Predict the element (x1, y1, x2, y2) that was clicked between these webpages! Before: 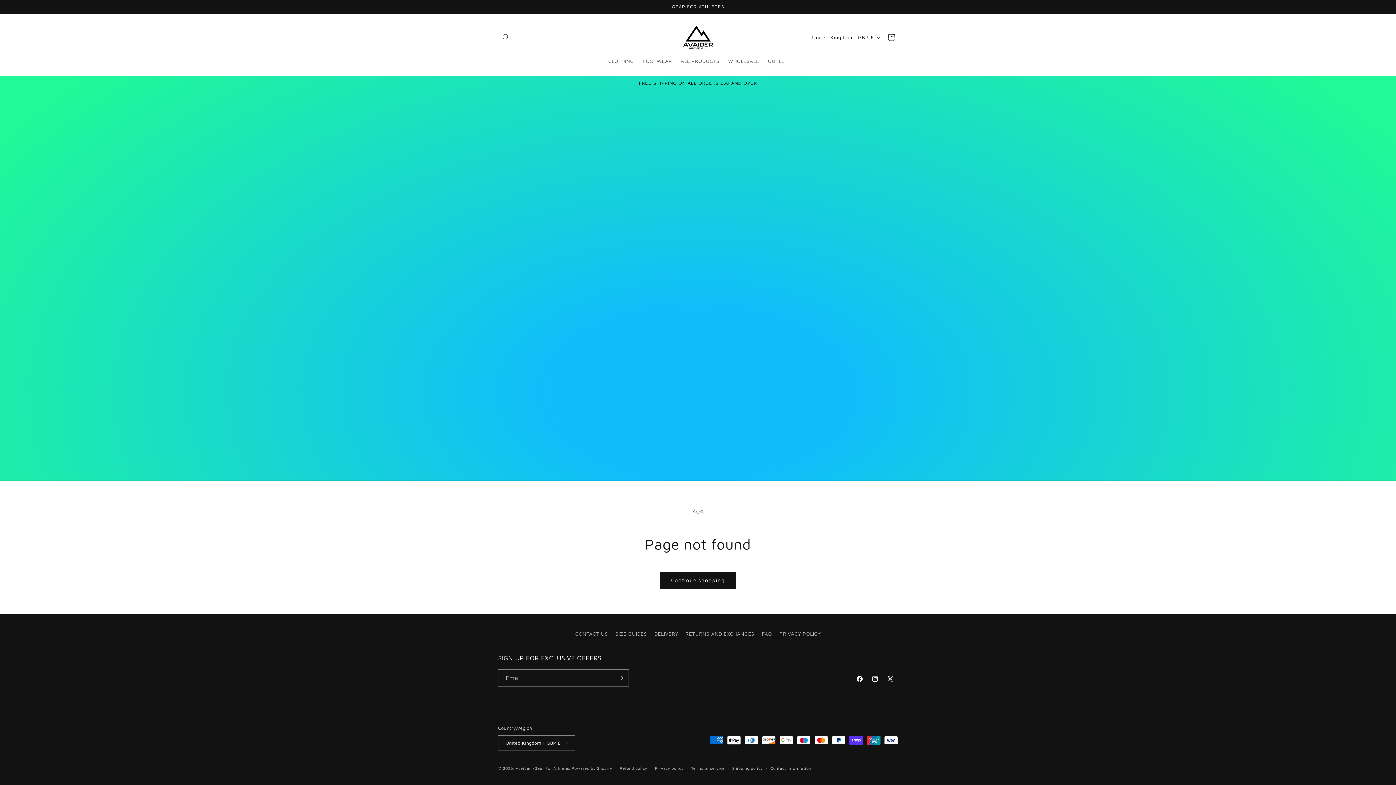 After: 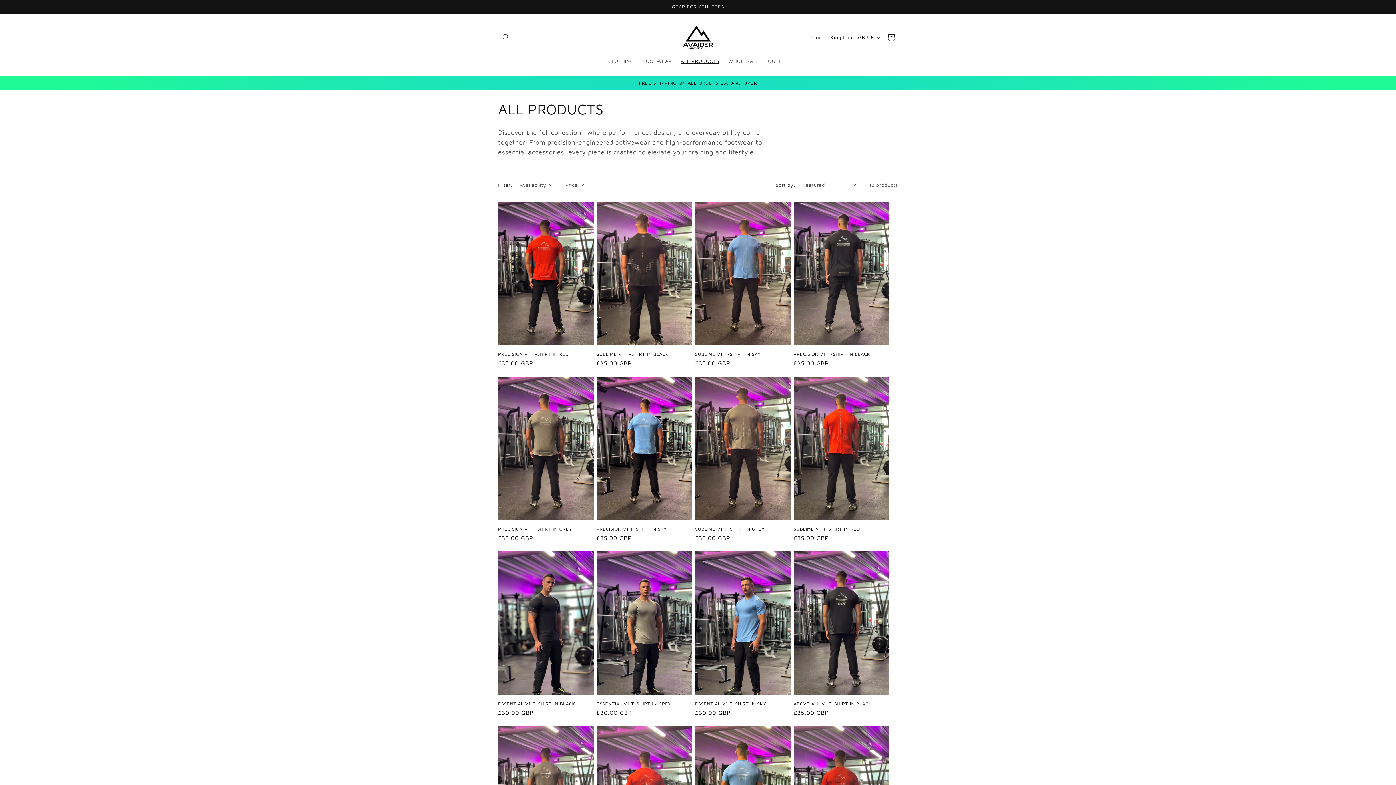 Action: bbox: (676, 53, 723, 68) label: ALL PRODUCTS